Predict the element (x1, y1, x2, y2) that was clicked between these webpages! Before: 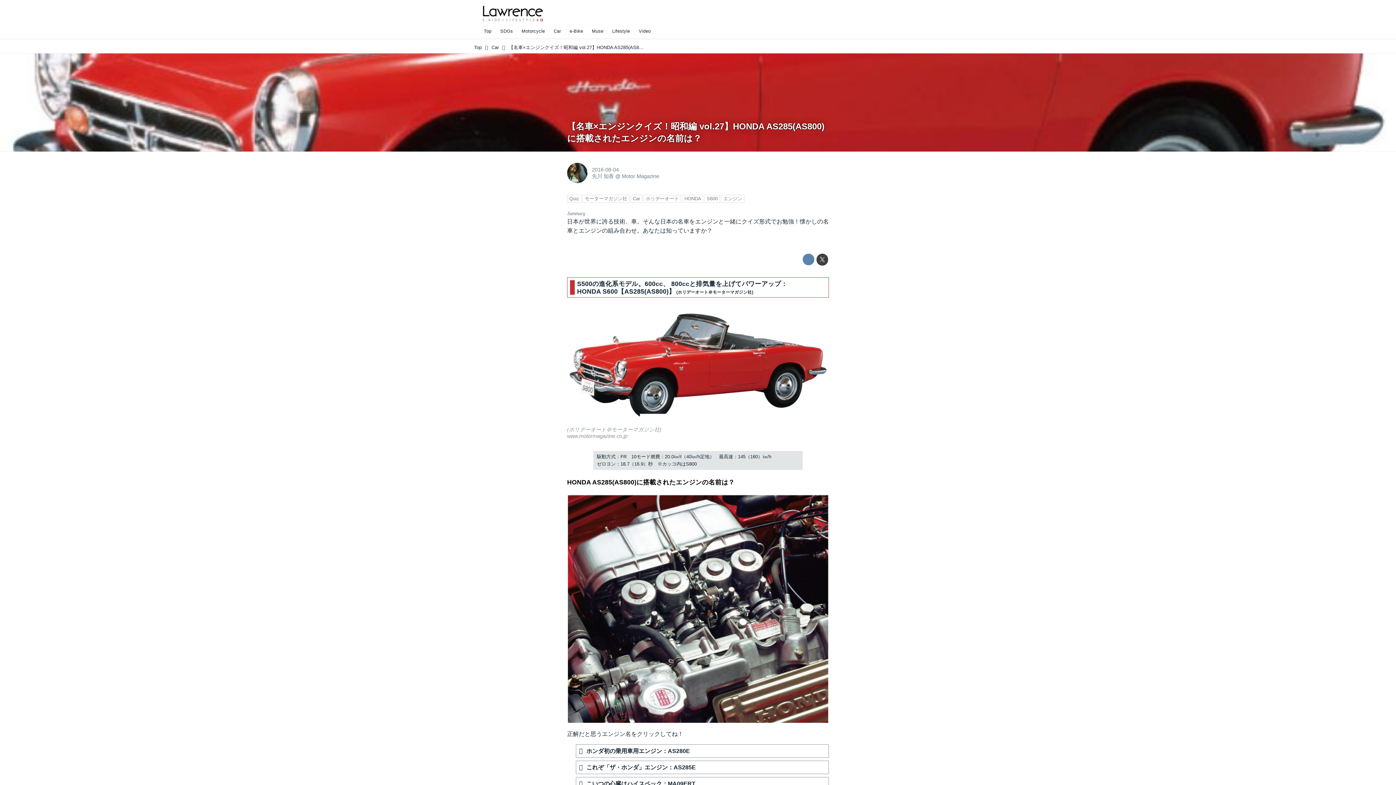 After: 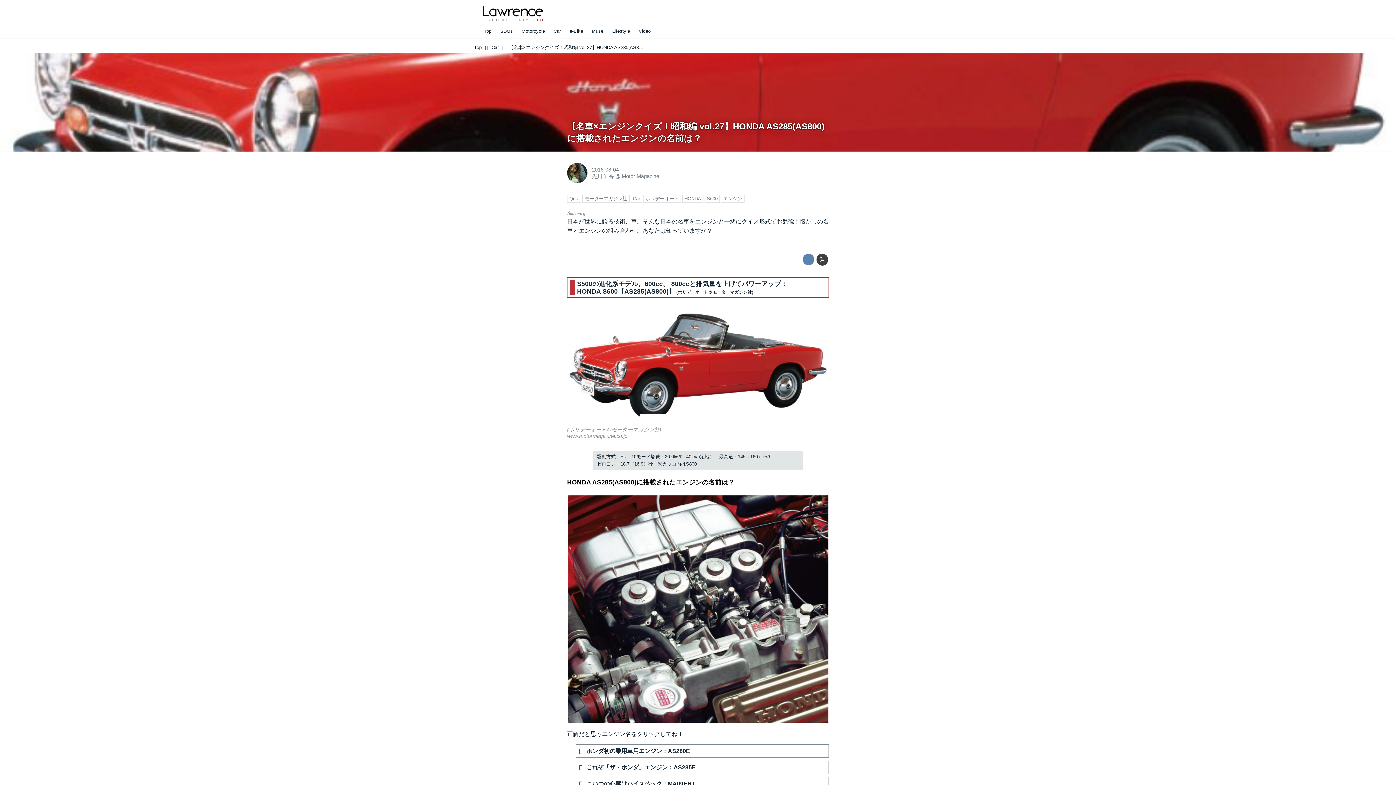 Action: label: 【名車×エンジンクイズ！昭和編 vol.27】HONDA AS285(AS800)に搭載されたエンジンの名前は？ bbox: (506, 42, 646, 52)